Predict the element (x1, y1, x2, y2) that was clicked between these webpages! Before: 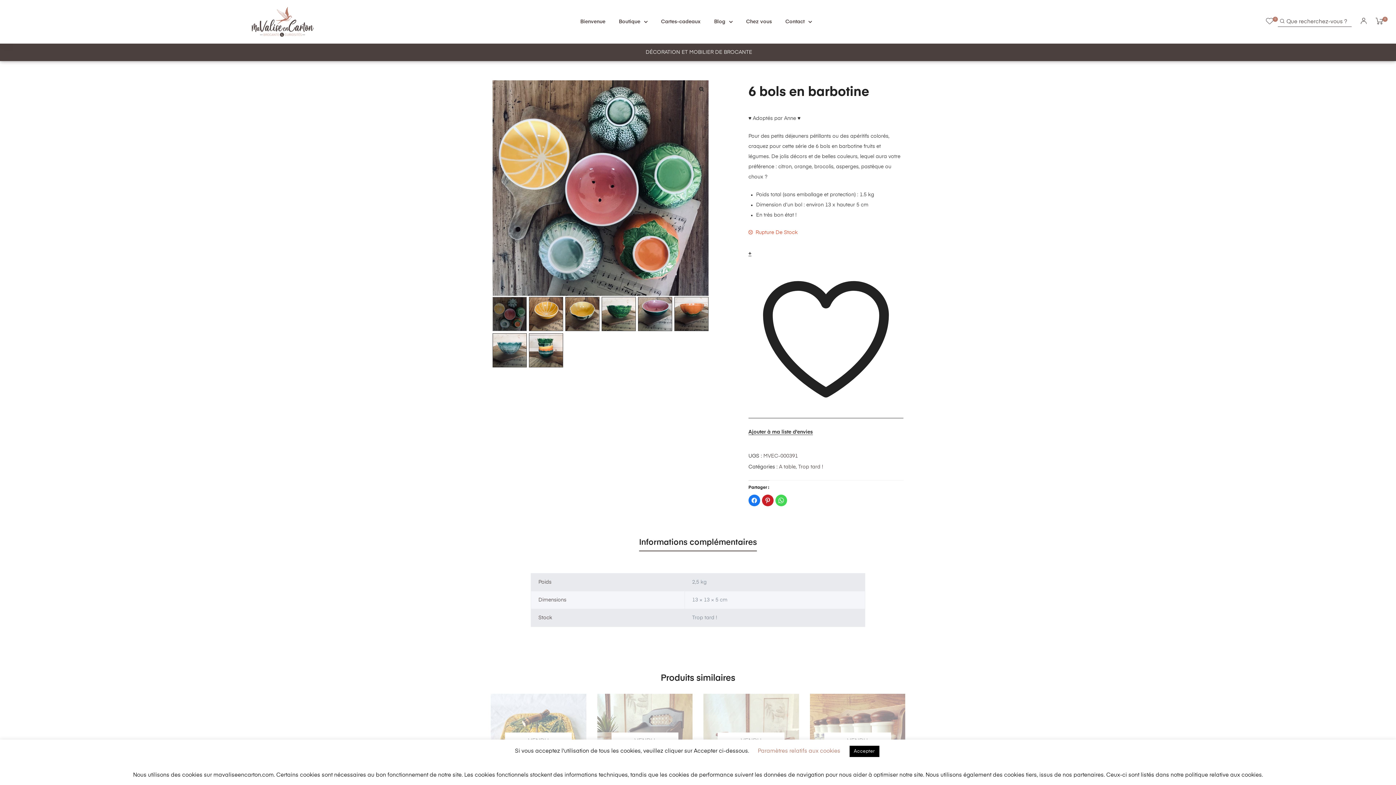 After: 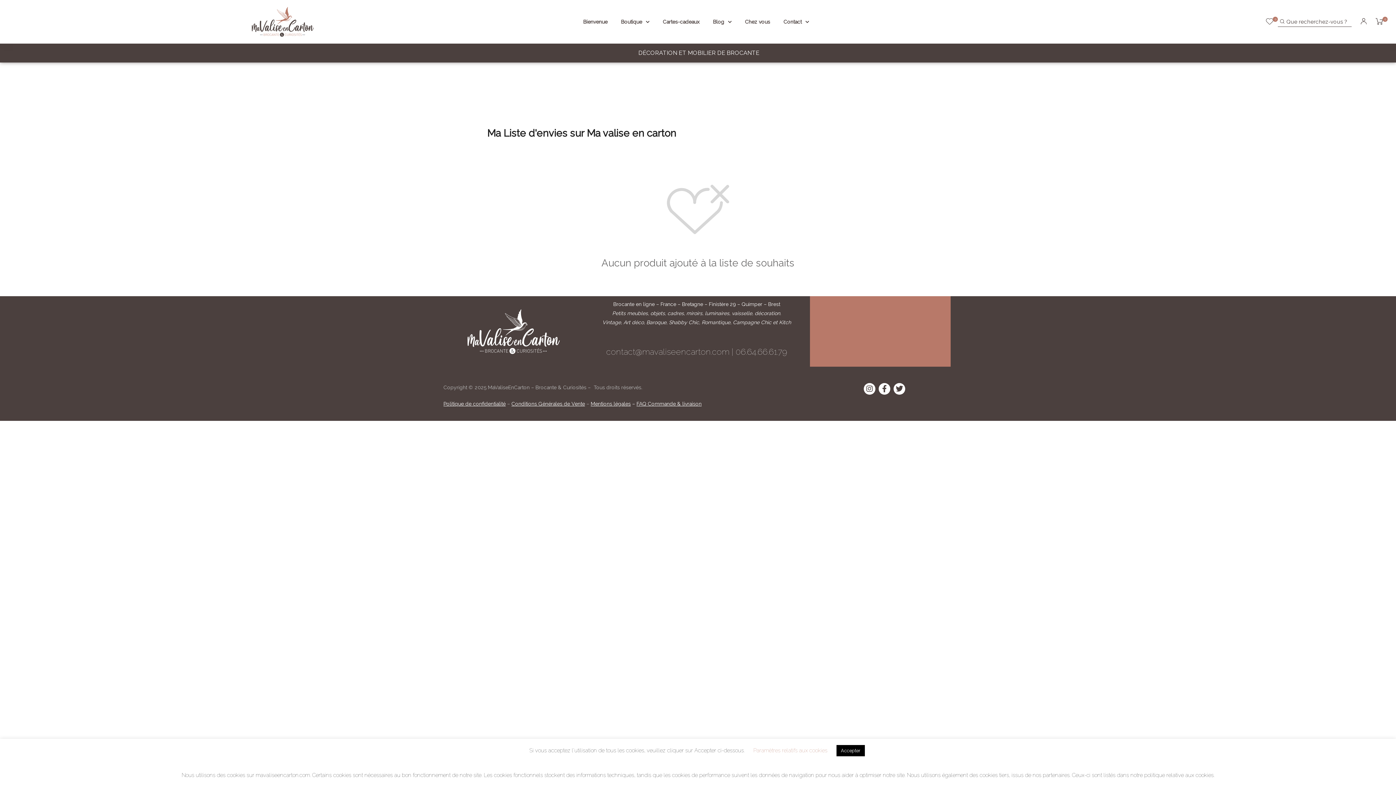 Action: label: 0 bbox: (1266, 13, 1278, 30)